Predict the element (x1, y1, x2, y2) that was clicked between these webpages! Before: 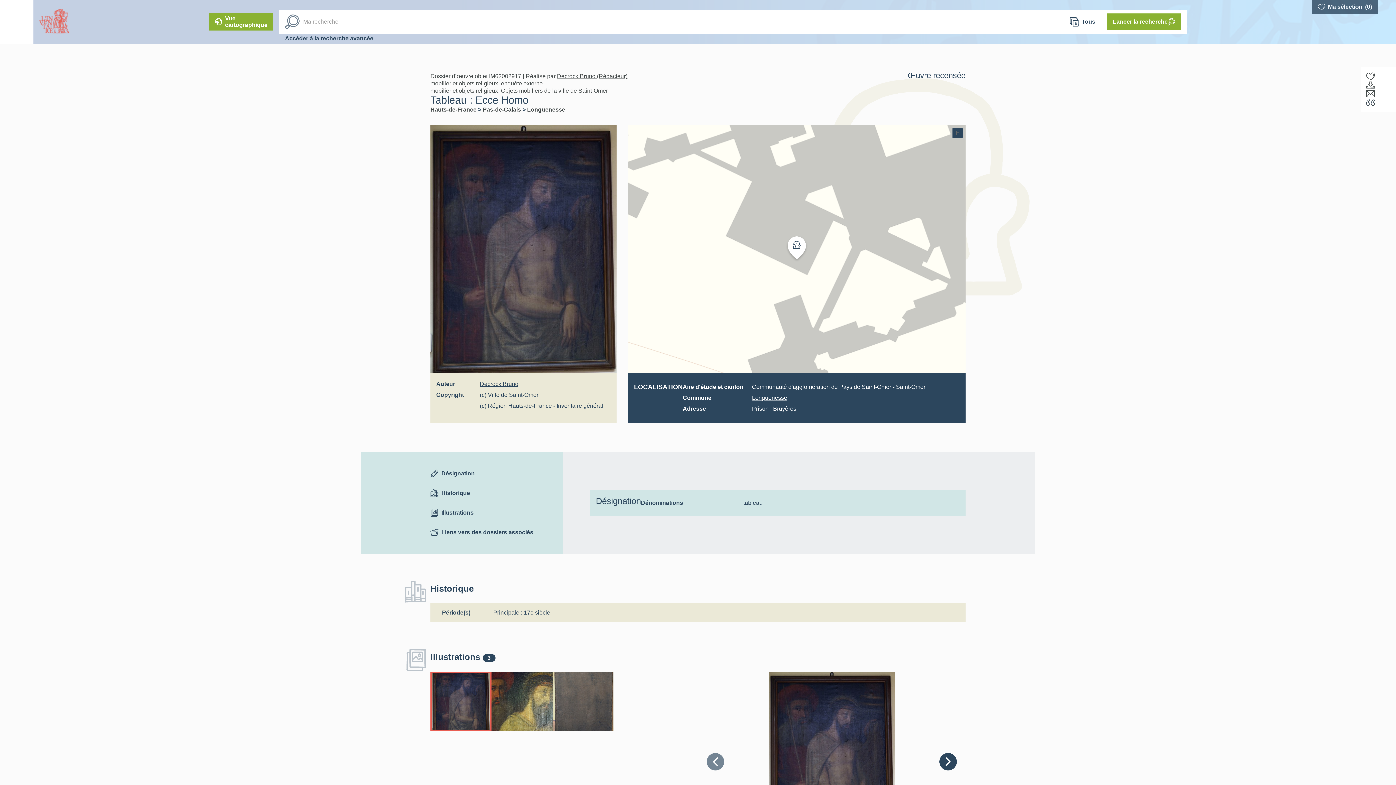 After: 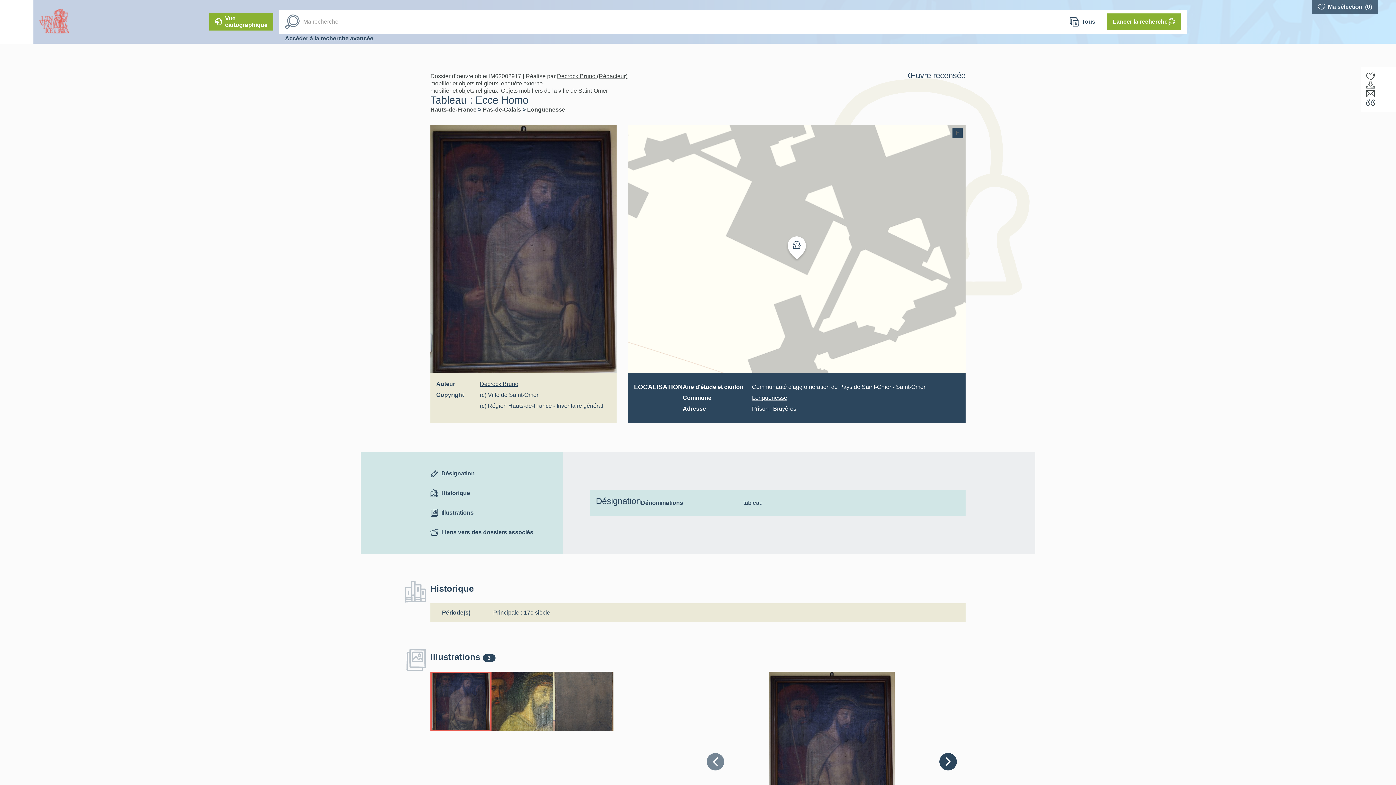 Action: bbox: (1366, 80, 1375, 89)